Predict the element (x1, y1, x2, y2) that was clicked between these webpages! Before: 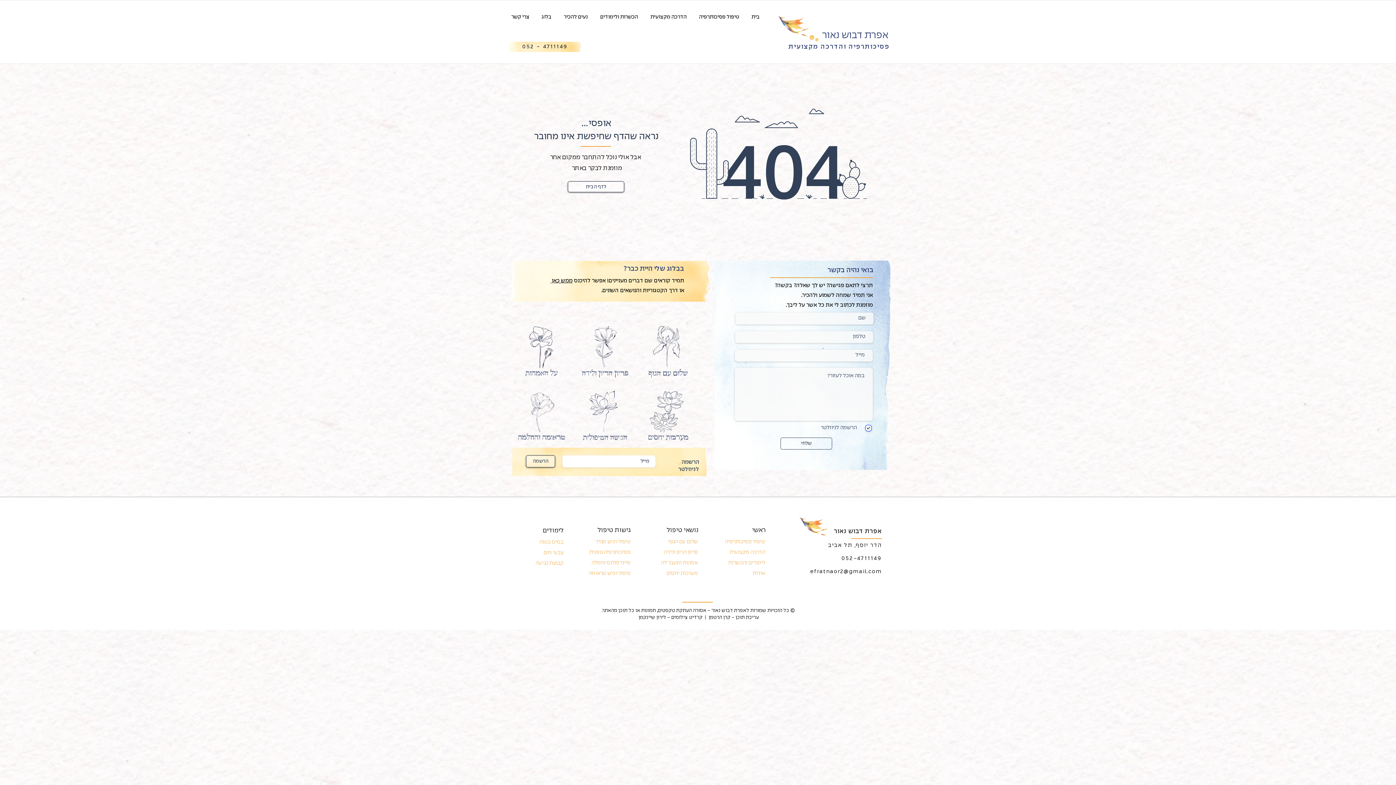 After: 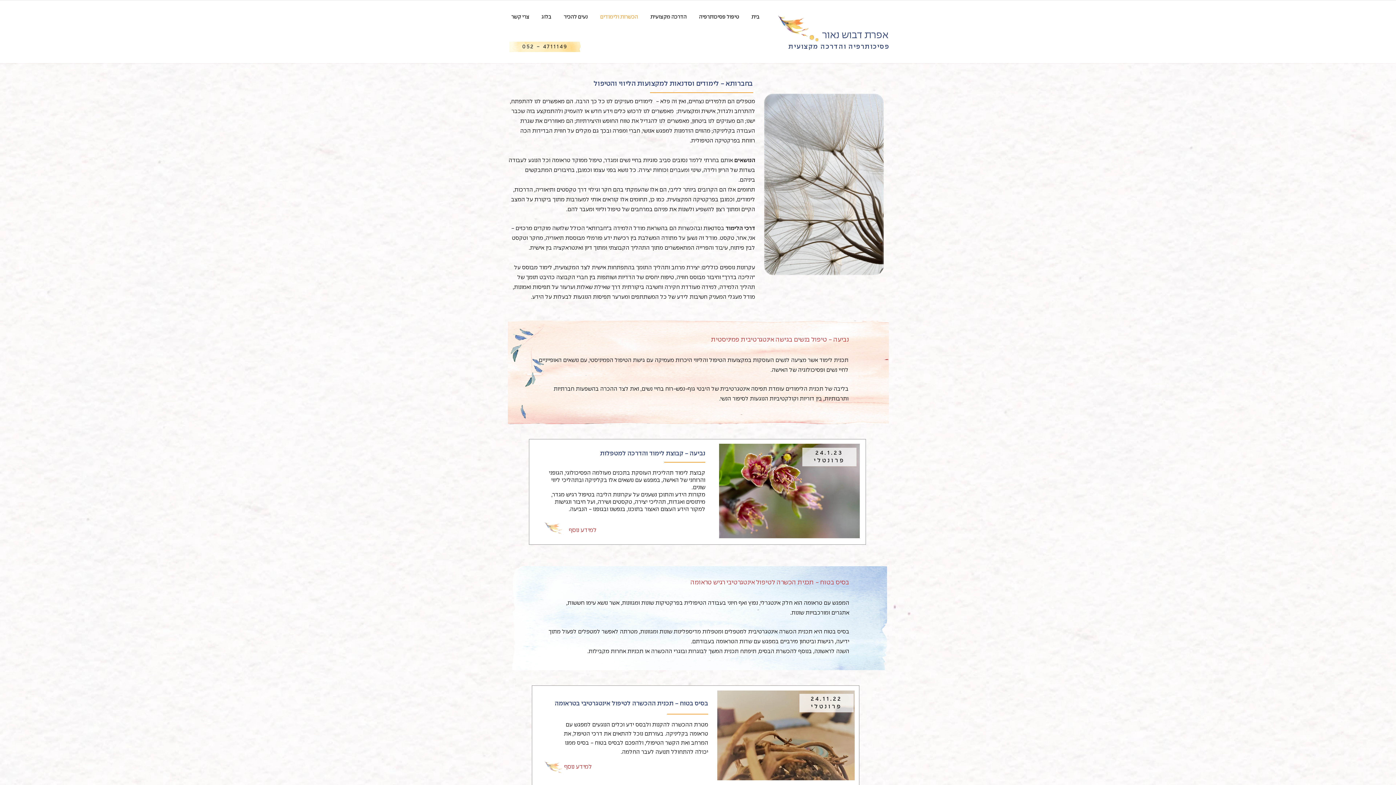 Action: label: לימודים והכשרות bbox: (728, 559, 765, 566)